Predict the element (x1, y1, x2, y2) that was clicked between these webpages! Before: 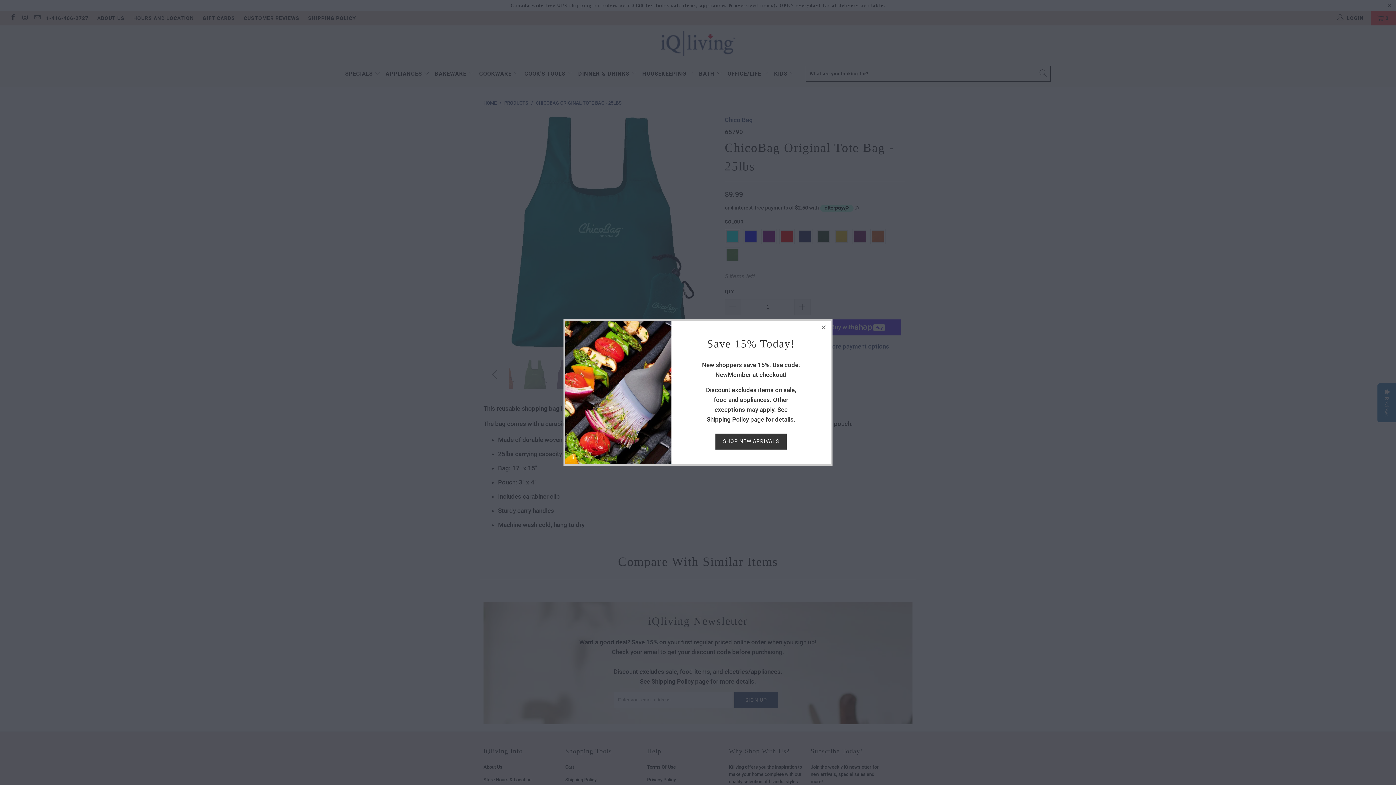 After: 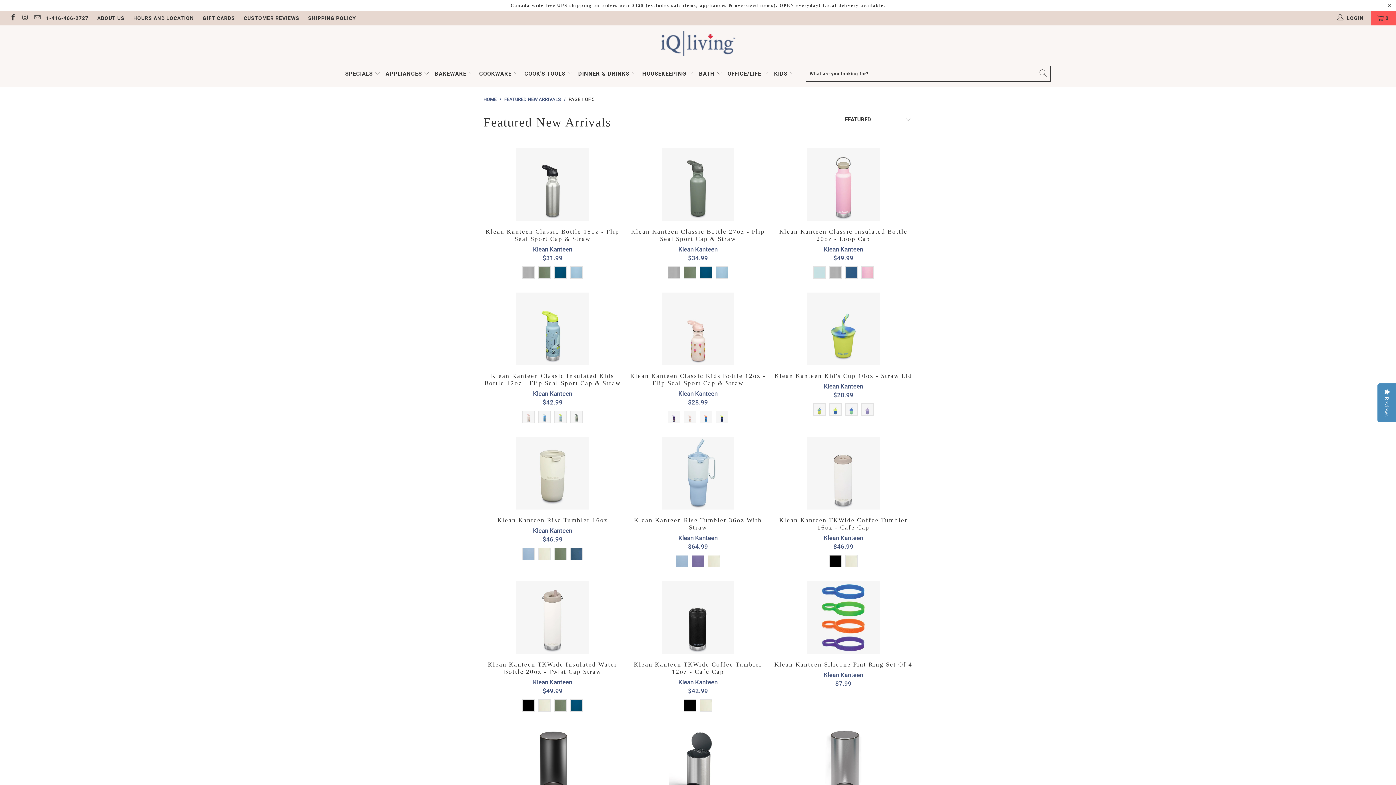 Action: bbox: (715, 433, 786, 449) label: SHOP NEW ARRIVALS